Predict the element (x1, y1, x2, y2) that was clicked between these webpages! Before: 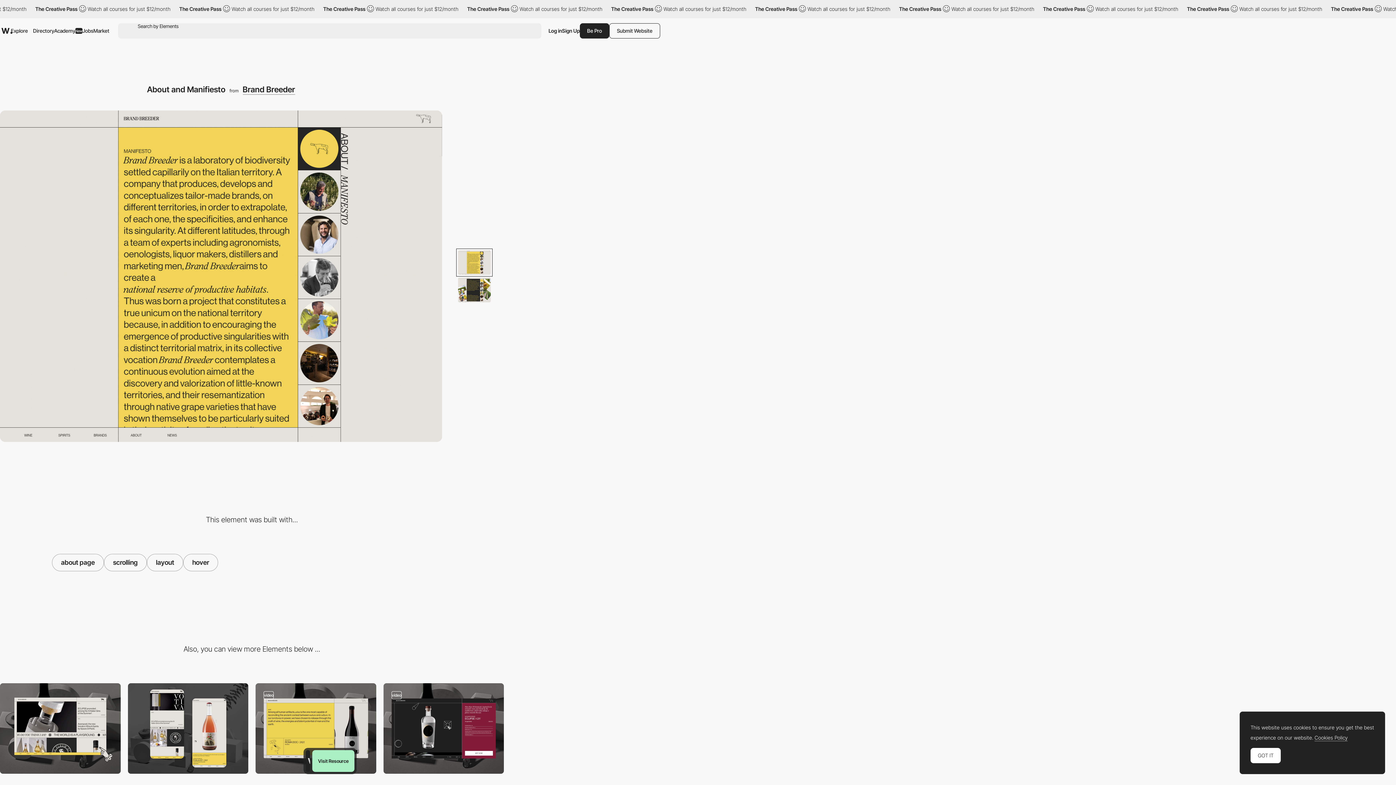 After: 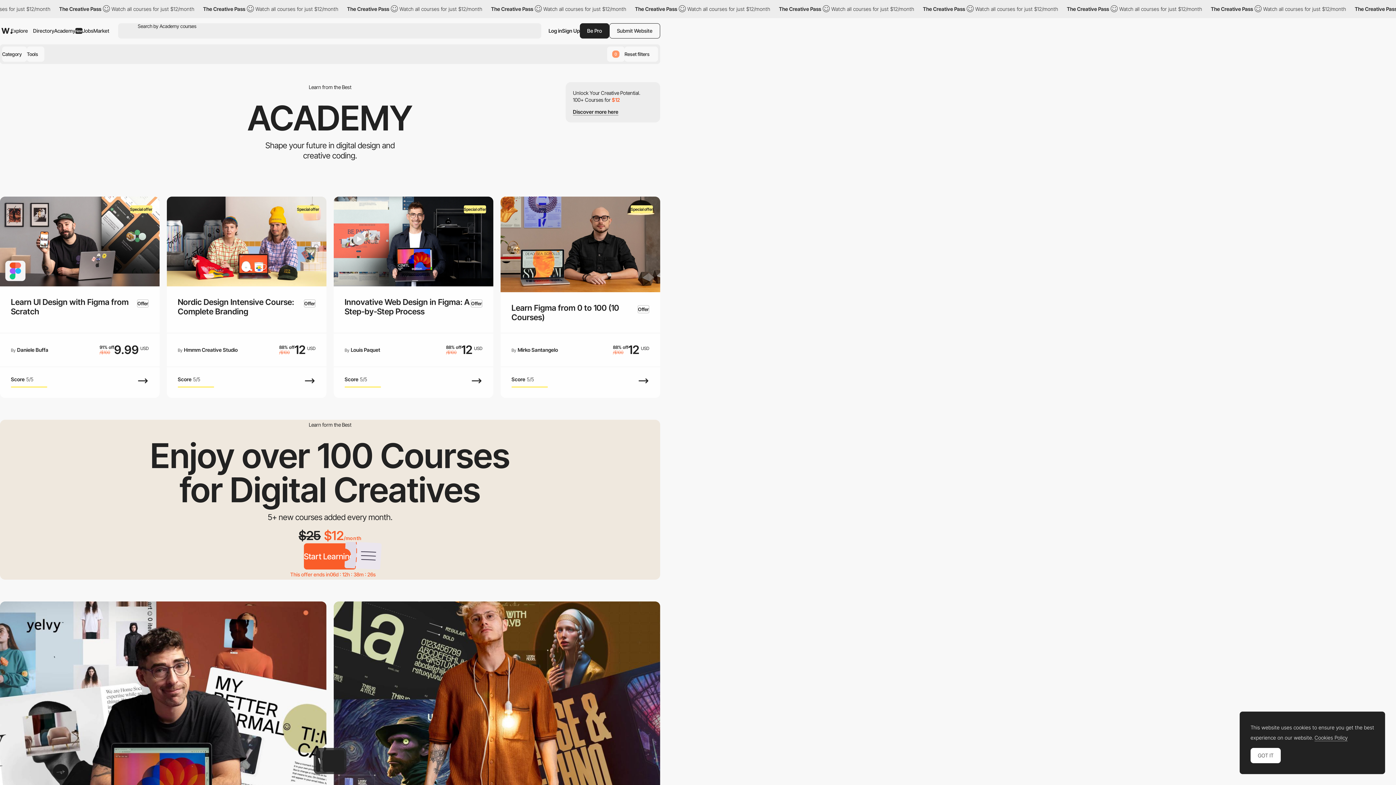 Action: bbox: (54, 21, 82, 40) label: Academy
New